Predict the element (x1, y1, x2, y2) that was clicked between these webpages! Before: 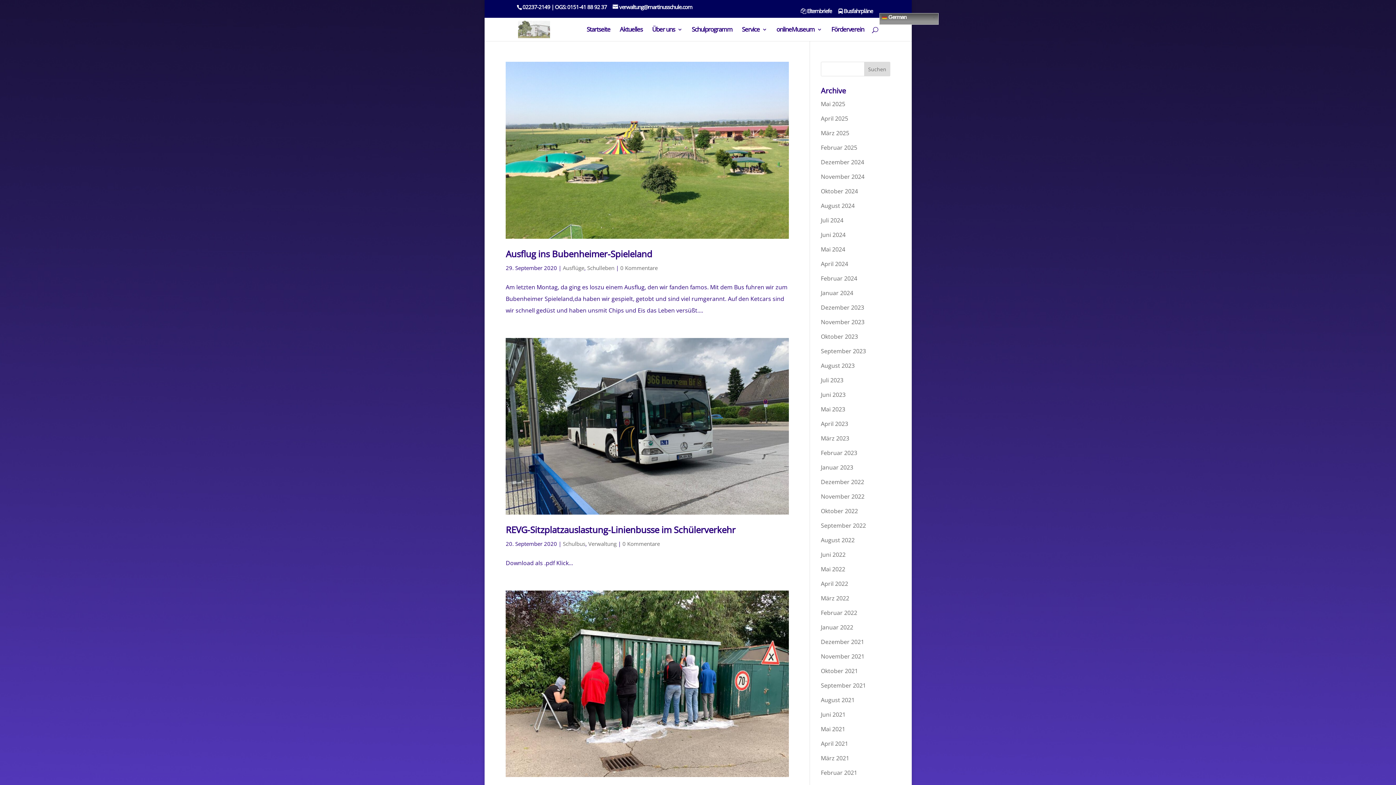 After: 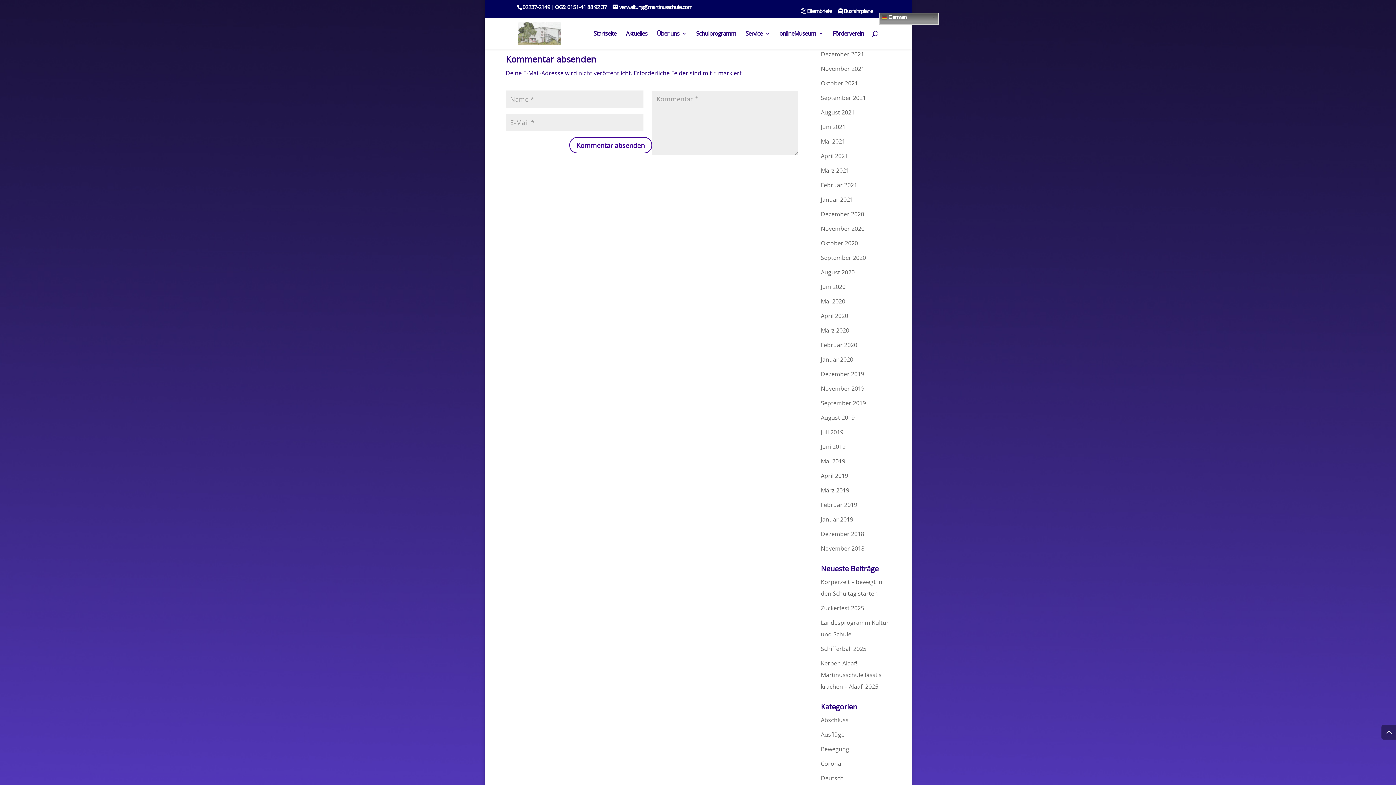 Action: bbox: (620, 264, 657, 271) label: 0 Kommentare